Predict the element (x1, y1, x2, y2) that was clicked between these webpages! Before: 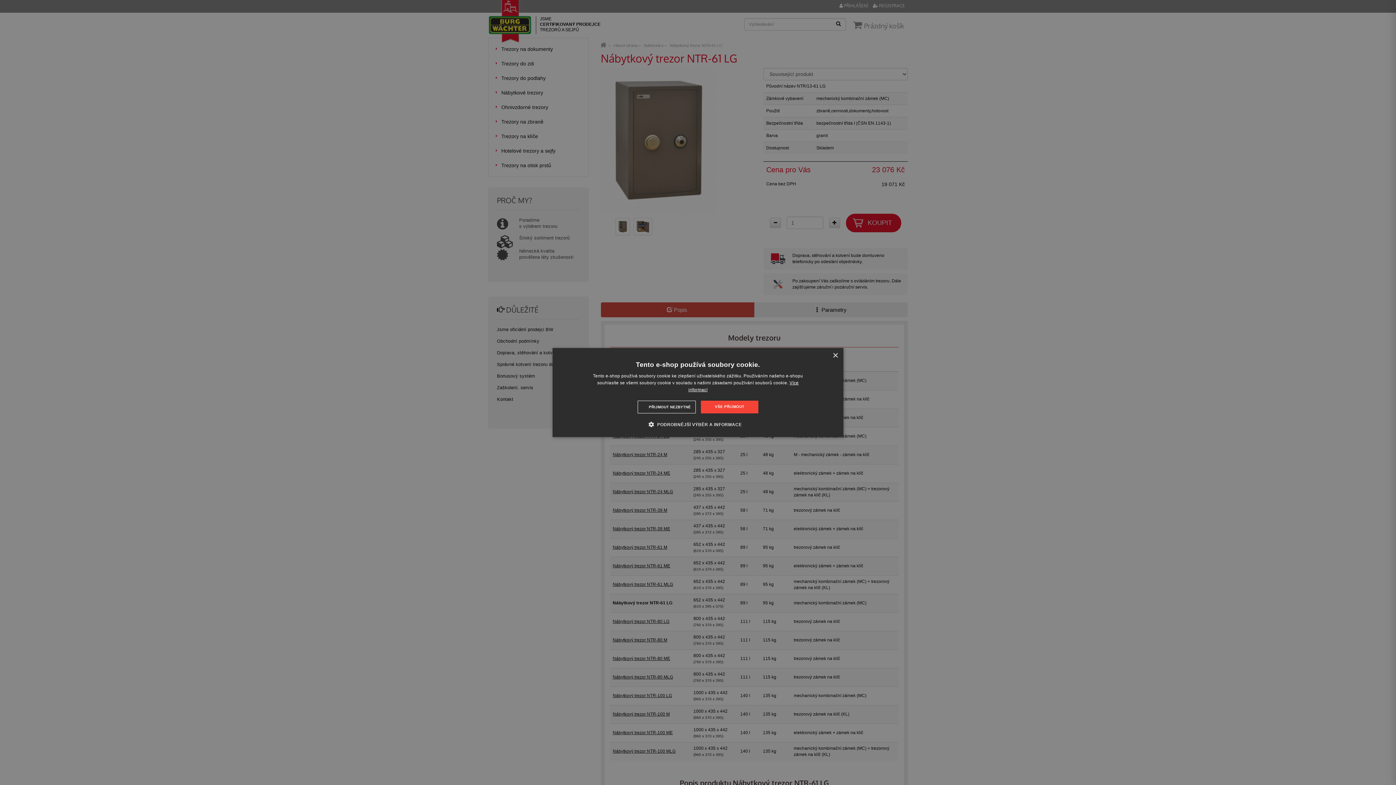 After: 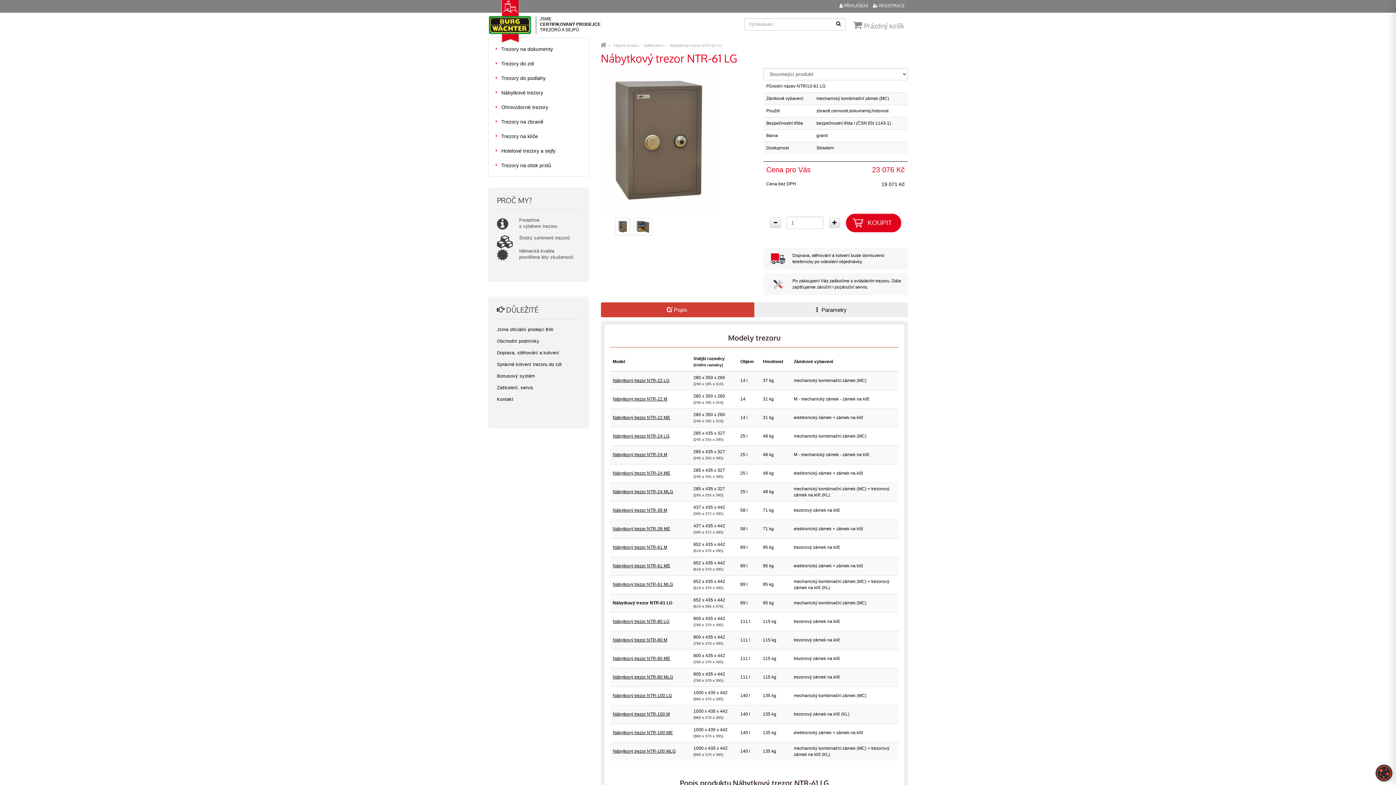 Action: label: PŘIJMOUT NEZBYTNÉ bbox: (637, 400, 695, 413)